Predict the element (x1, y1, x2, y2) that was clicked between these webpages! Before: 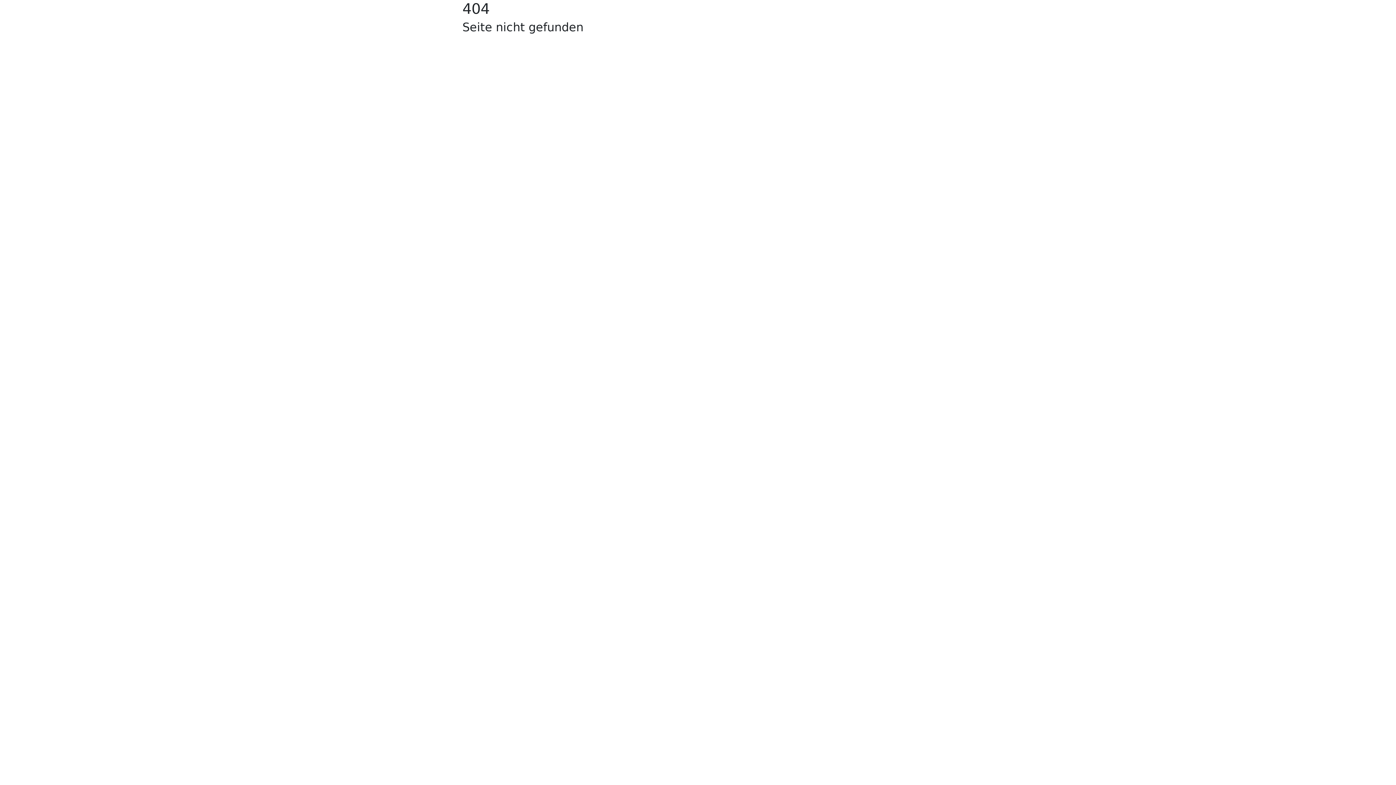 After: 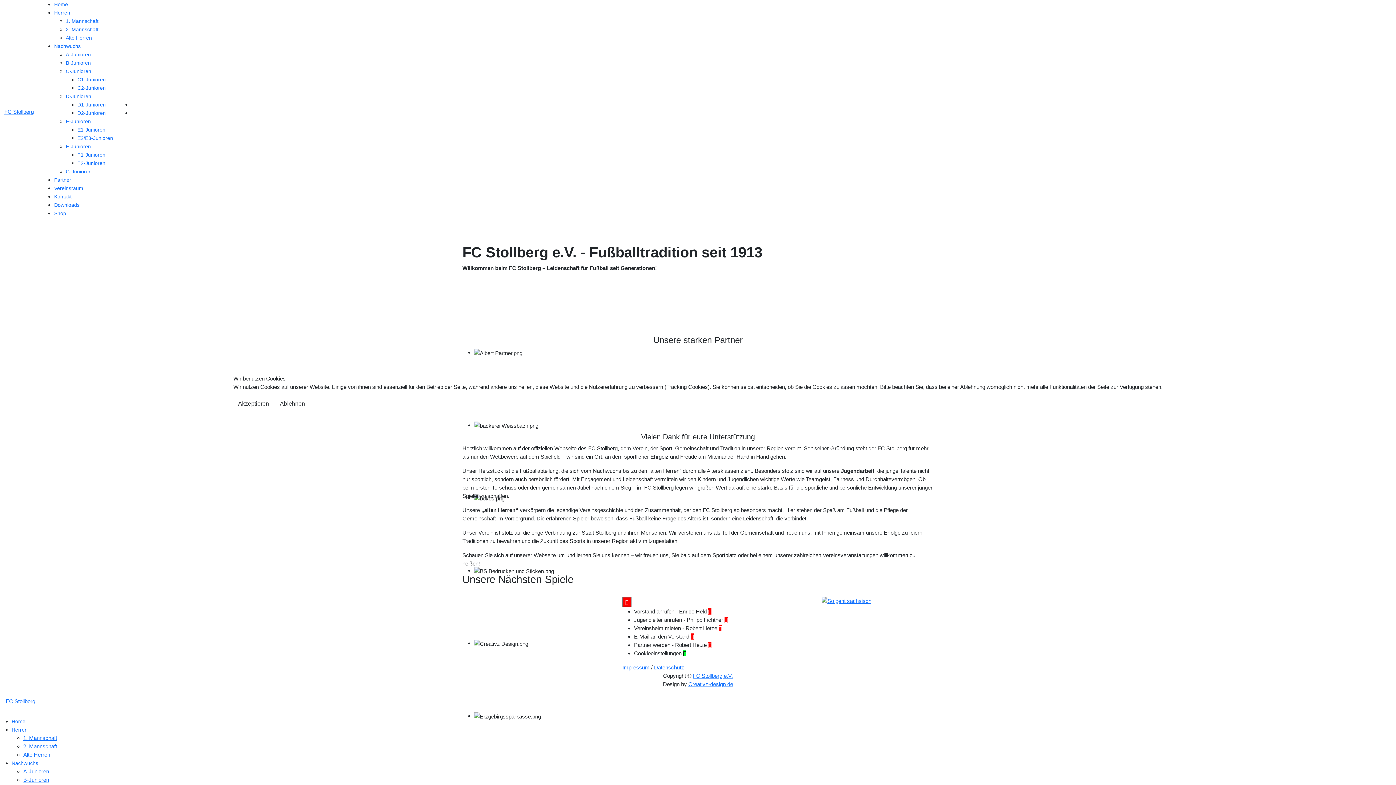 Action: bbox: (462, 37, 518, 54) label:  STARTSEITE